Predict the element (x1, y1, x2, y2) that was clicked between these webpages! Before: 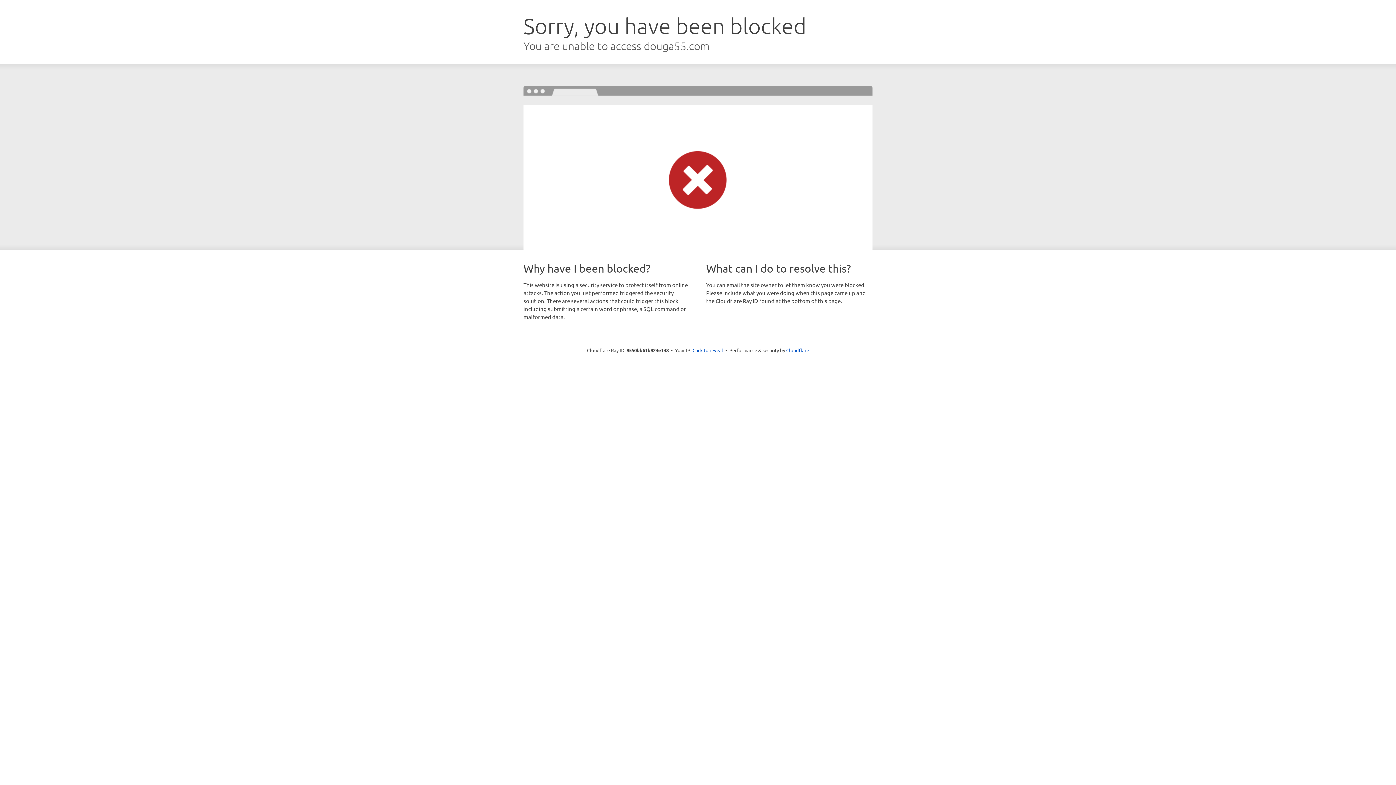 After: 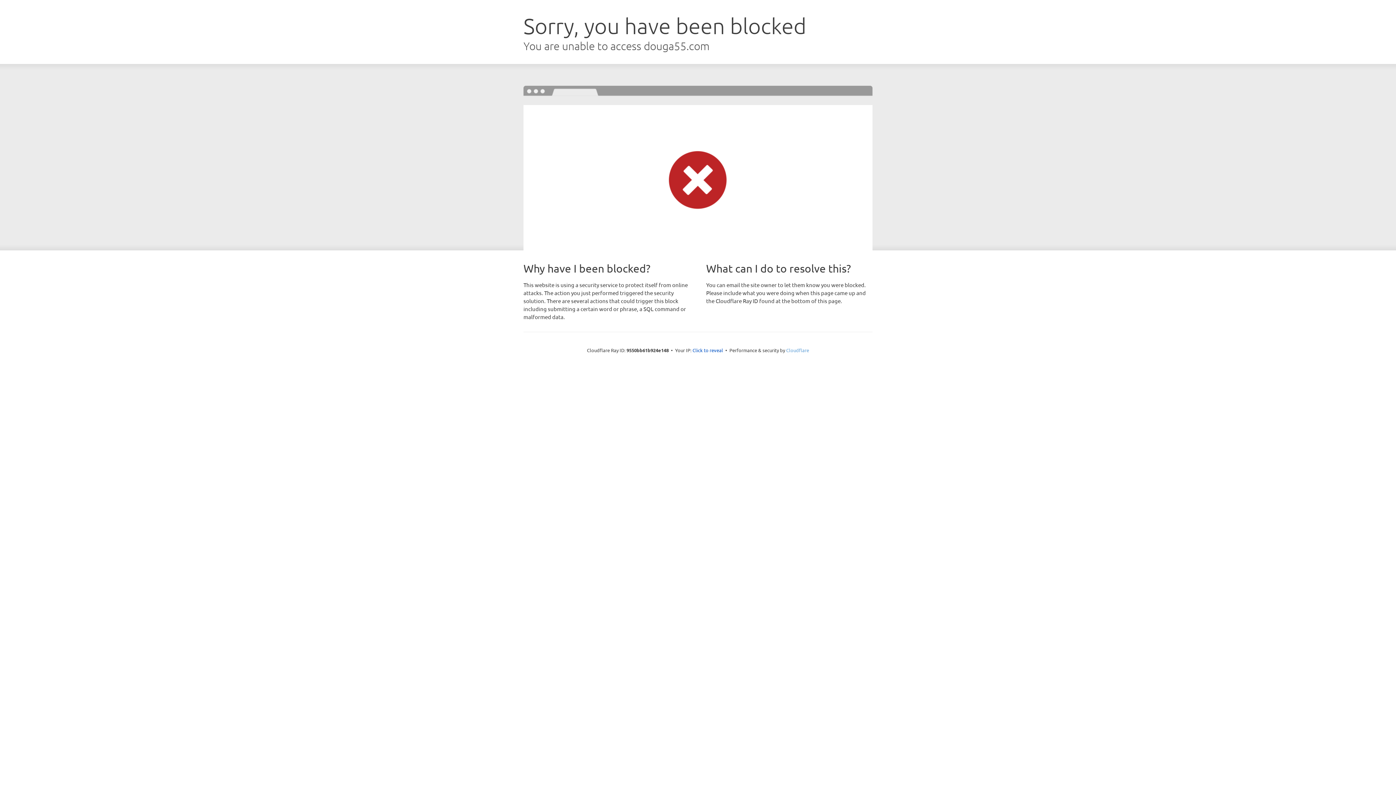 Action: label: Cloudflare bbox: (786, 347, 809, 353)